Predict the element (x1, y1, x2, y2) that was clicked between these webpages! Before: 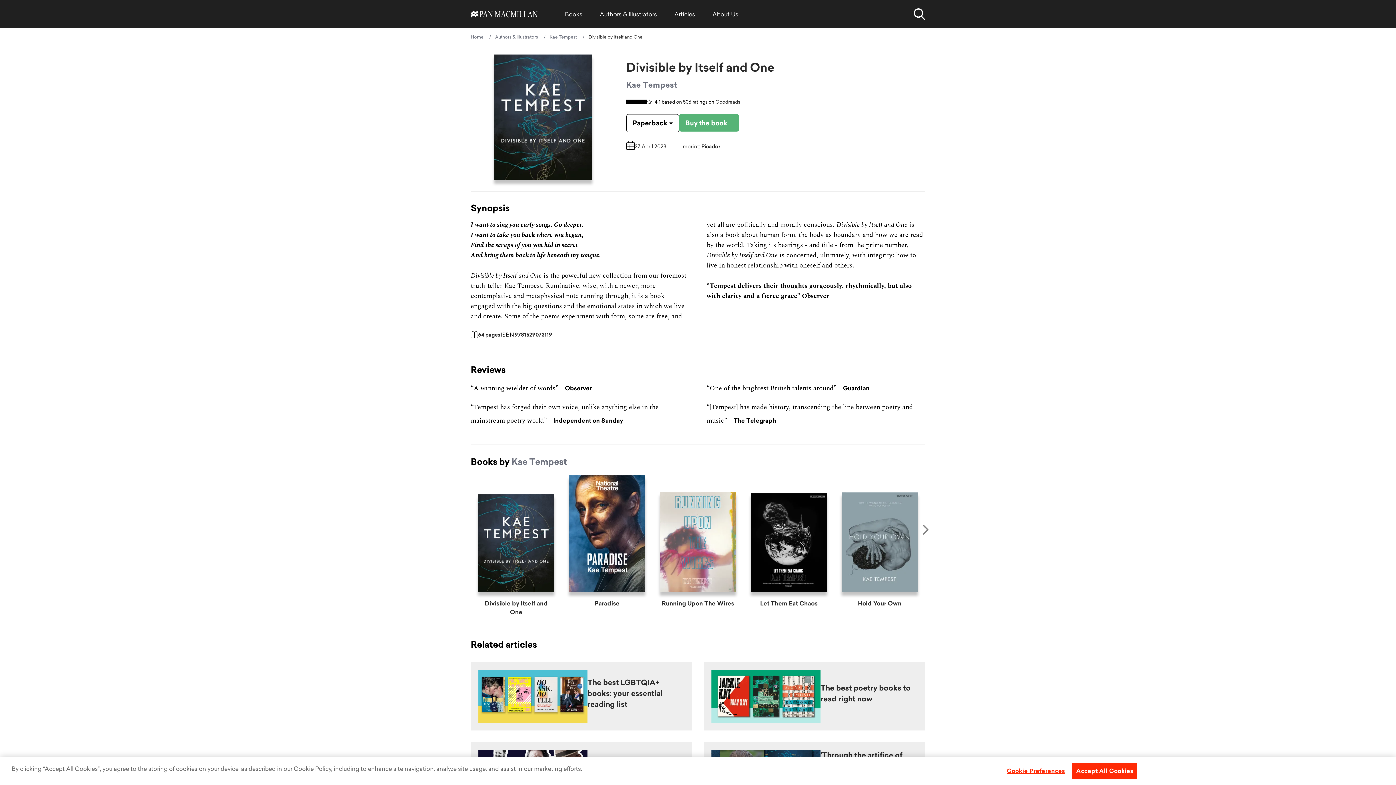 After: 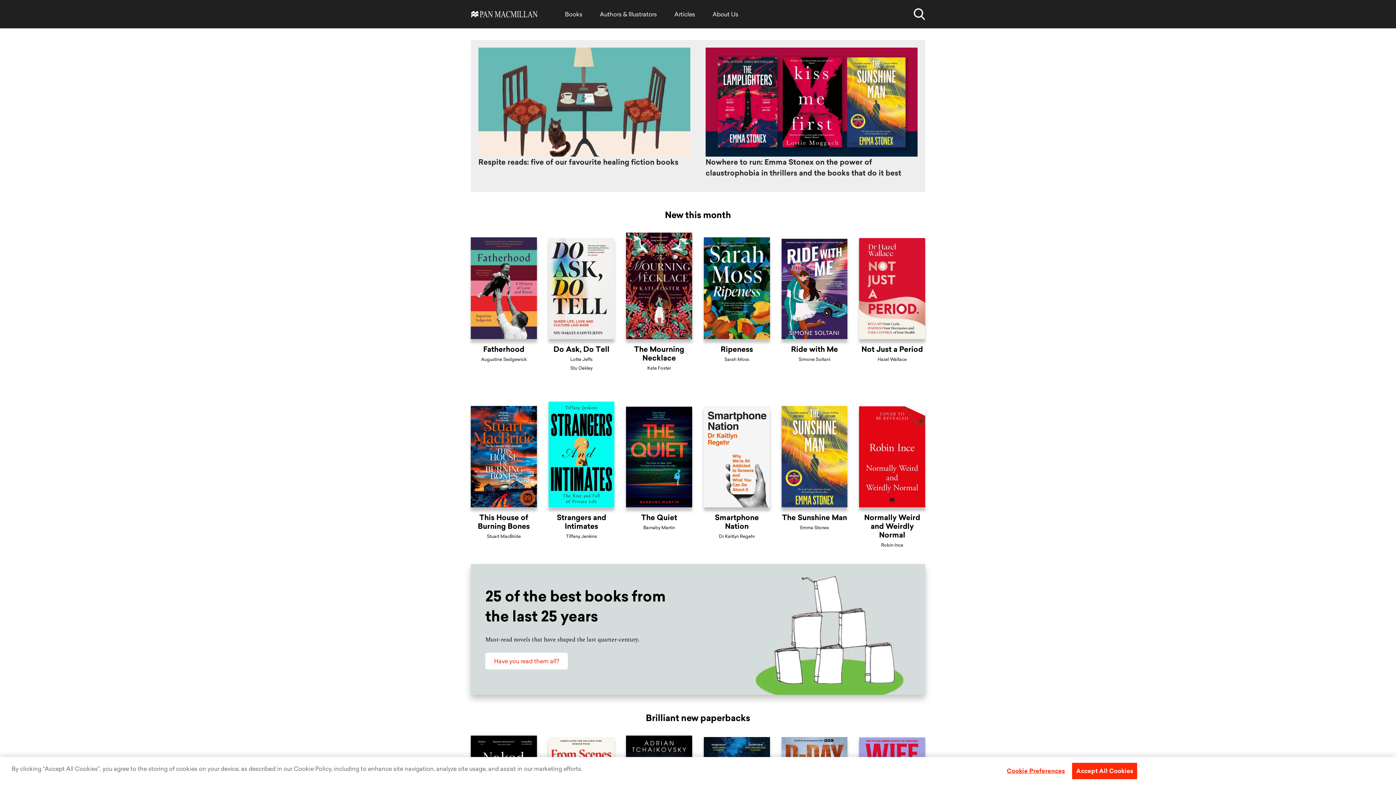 Action: bbox: (470, 34, 483, 40) label: Home